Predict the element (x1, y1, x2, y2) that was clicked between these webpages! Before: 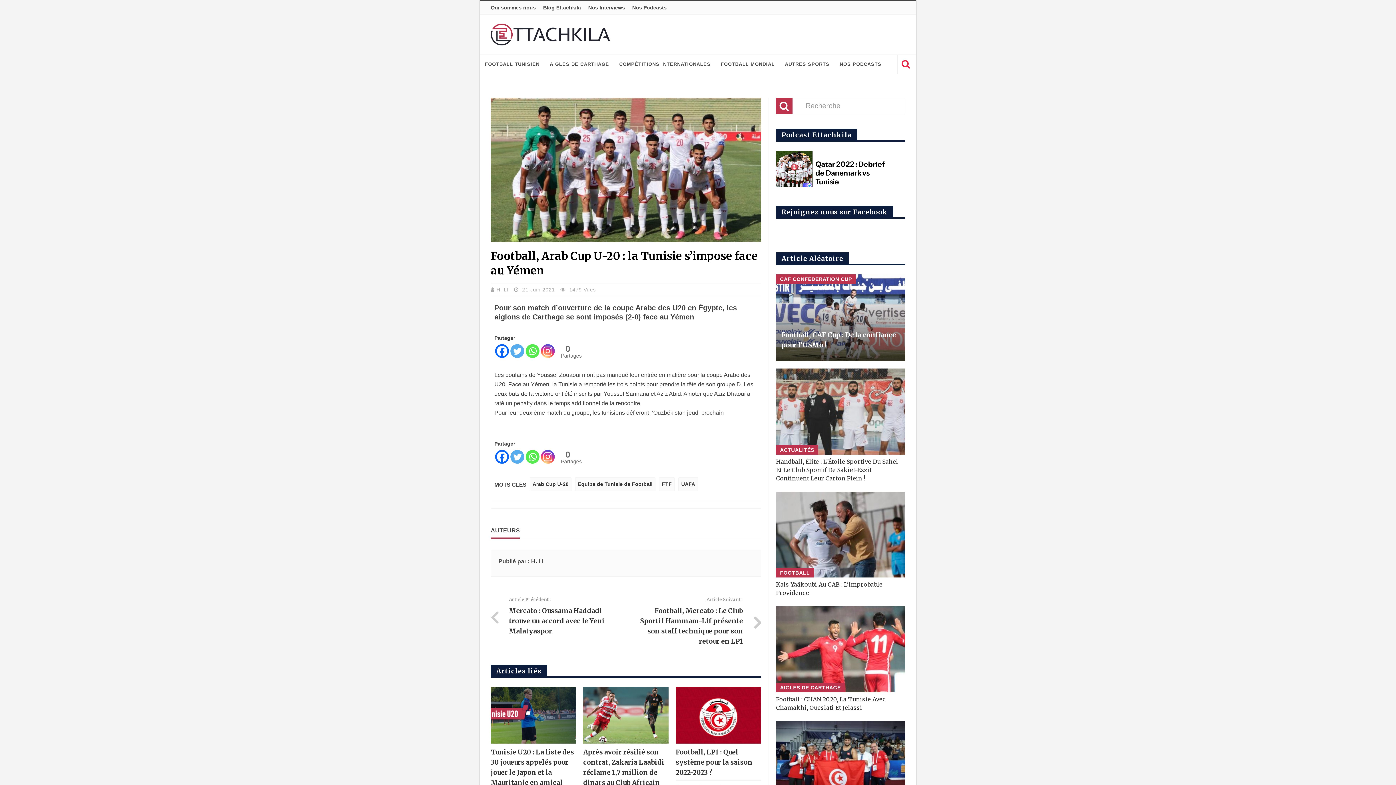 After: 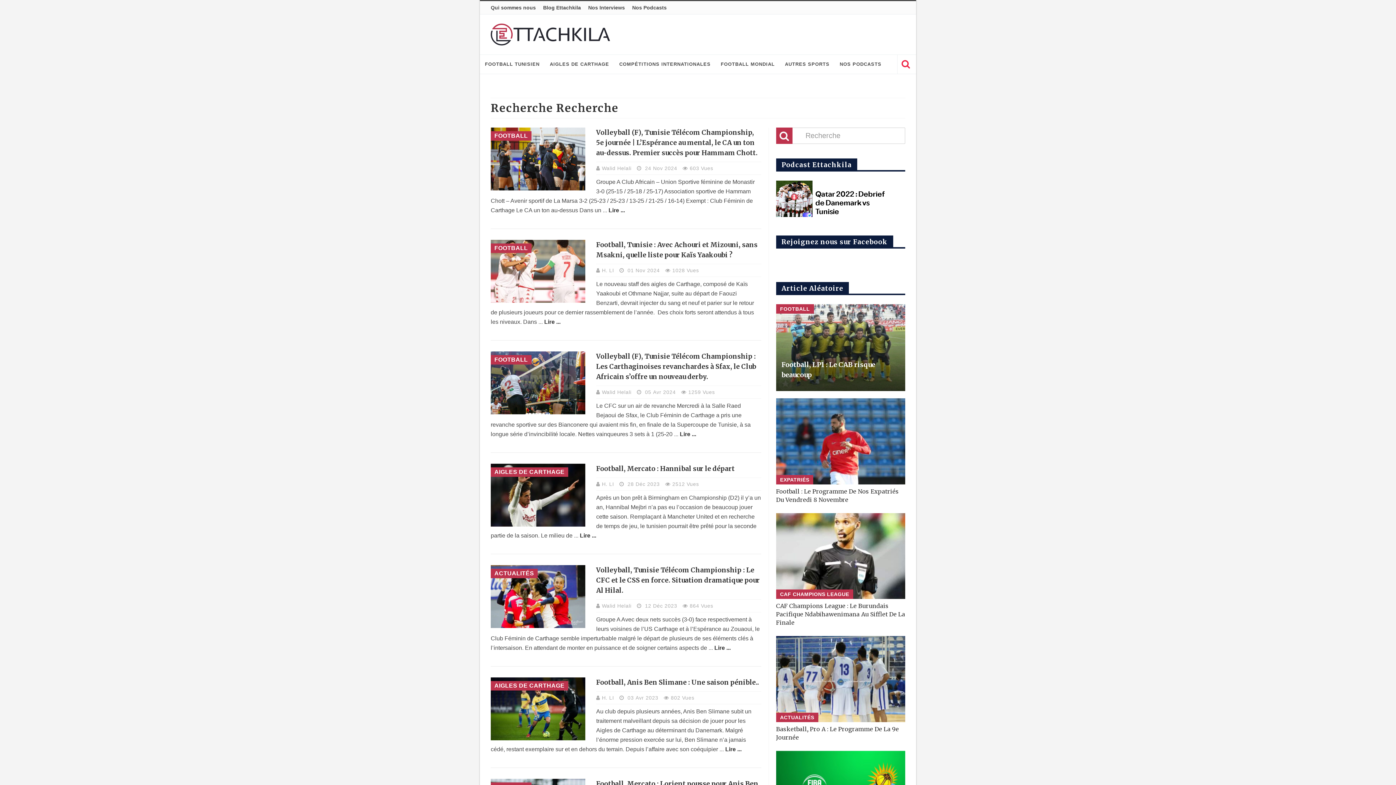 Action: bbox: (776, 97, 792, 114)